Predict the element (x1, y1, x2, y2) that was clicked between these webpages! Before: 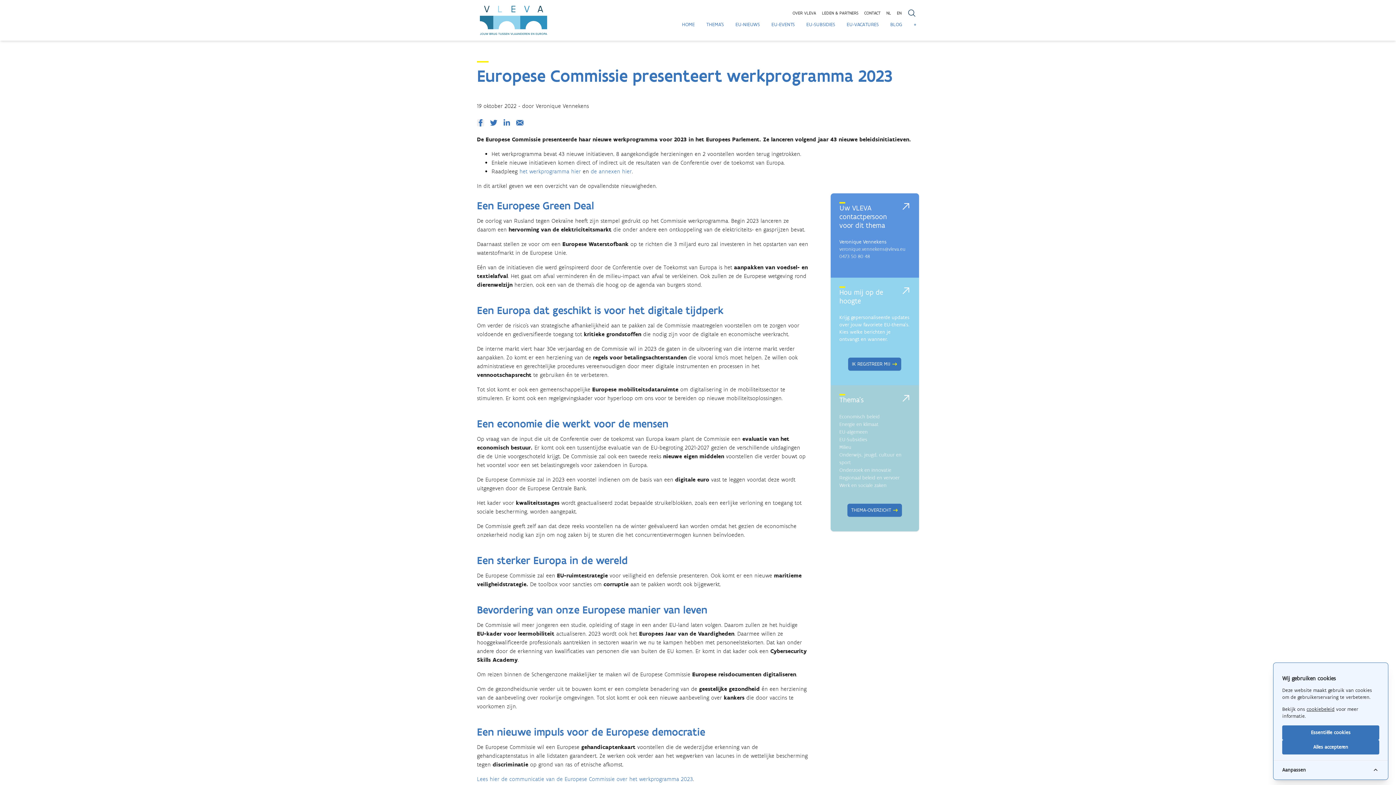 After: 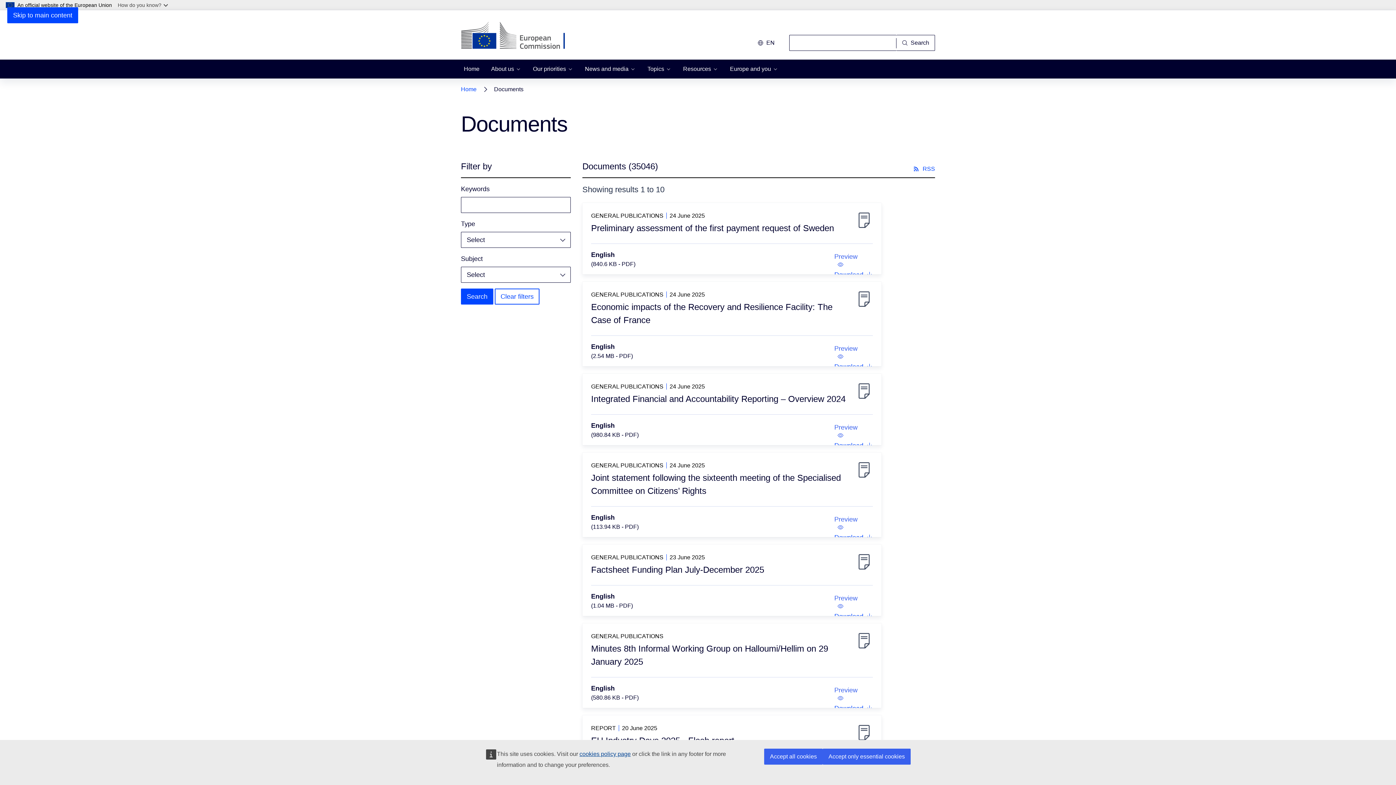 Action: label: Lees hier de communicatie van de Europese Commissie over het werkprogramma 2023 bbox: (477, 776, 693, 782)